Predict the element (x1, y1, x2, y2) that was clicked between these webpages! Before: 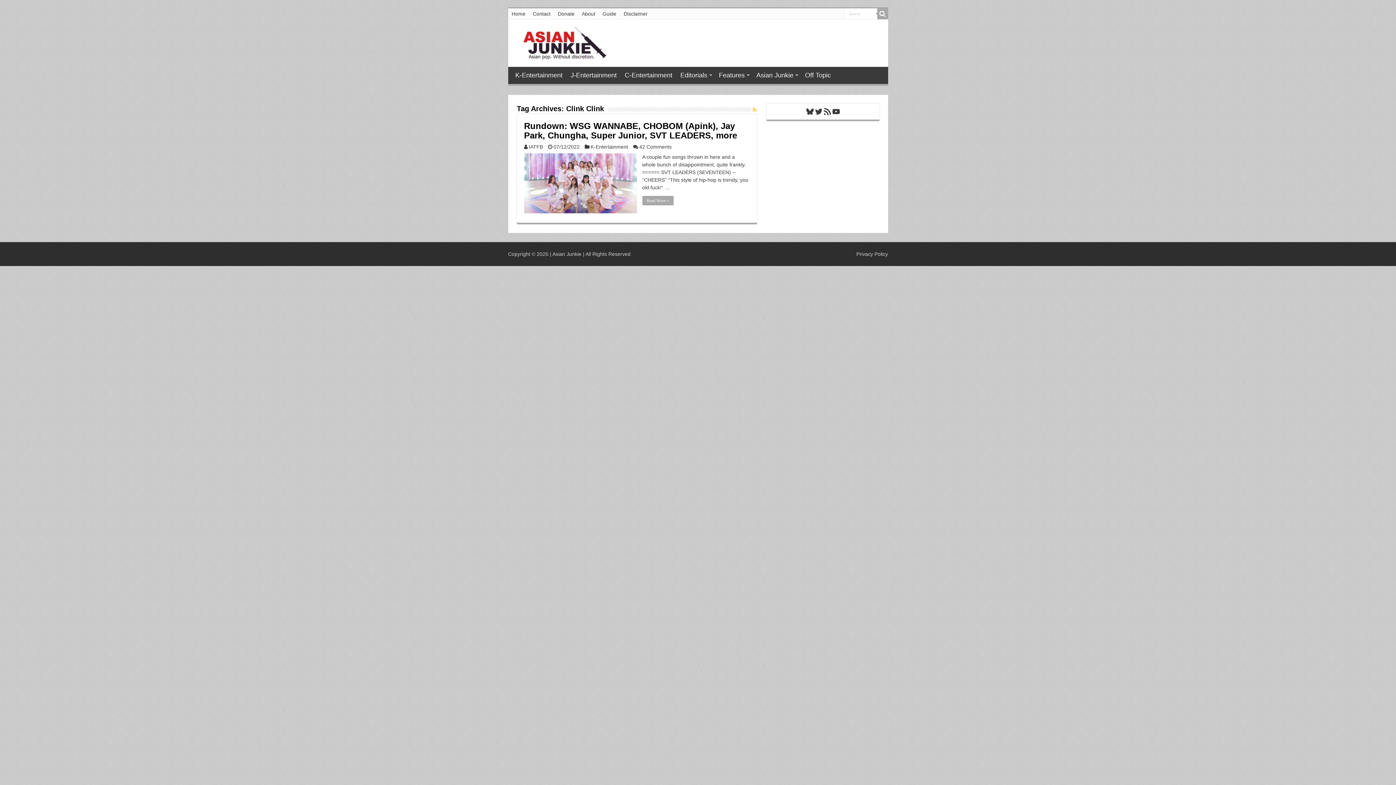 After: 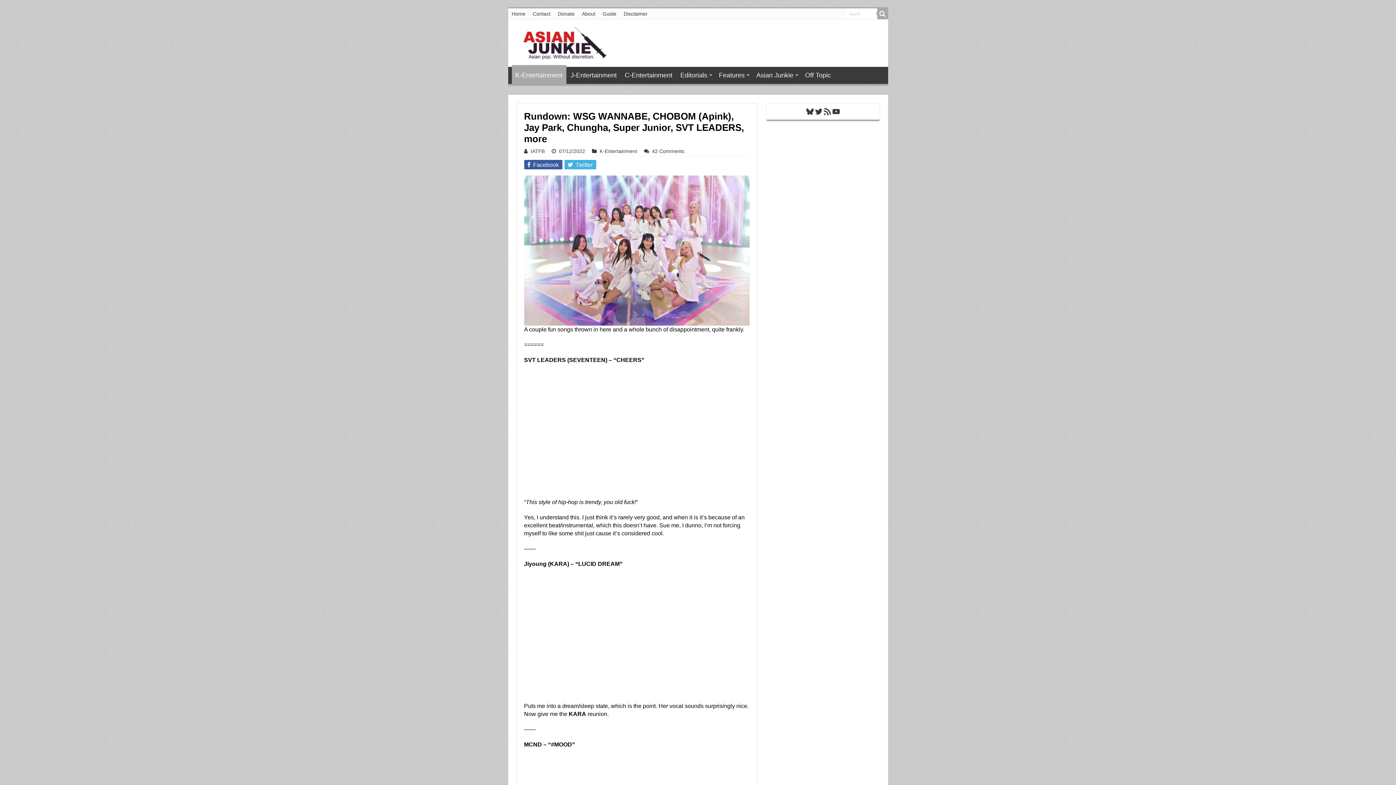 Action: bbox: (524, 153, 636, 213) label:  